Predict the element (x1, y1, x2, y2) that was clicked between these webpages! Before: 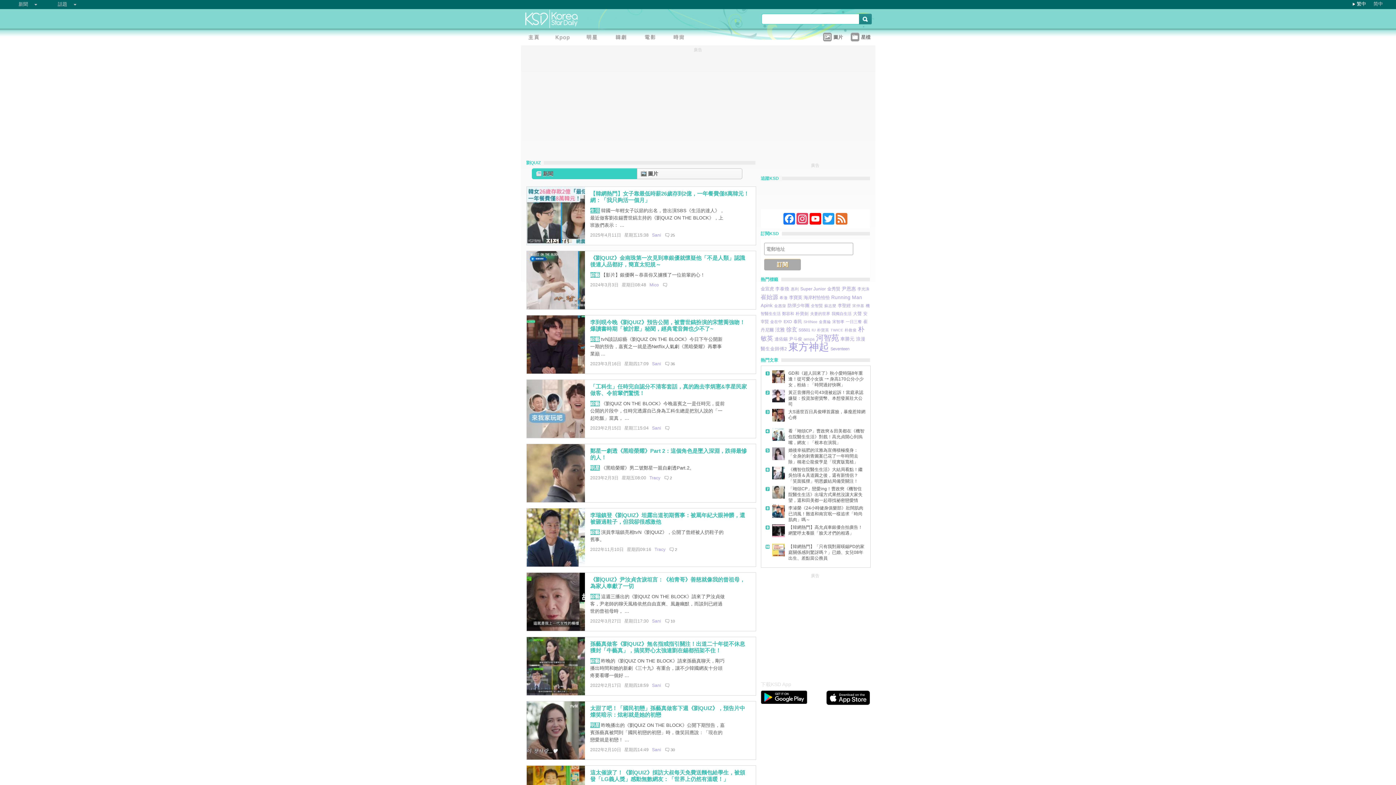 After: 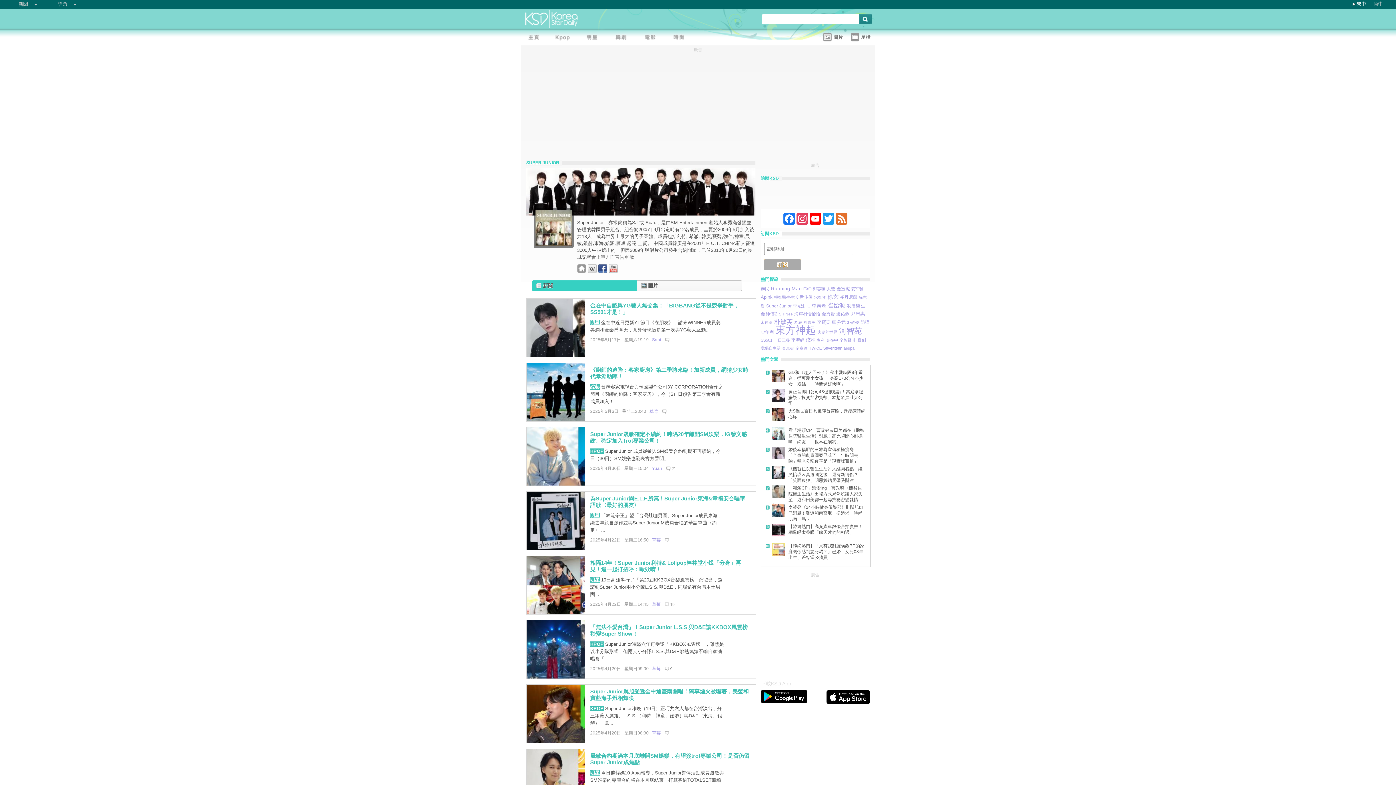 Action: label: Super Junior bbox: (800, 286, 826, 291)